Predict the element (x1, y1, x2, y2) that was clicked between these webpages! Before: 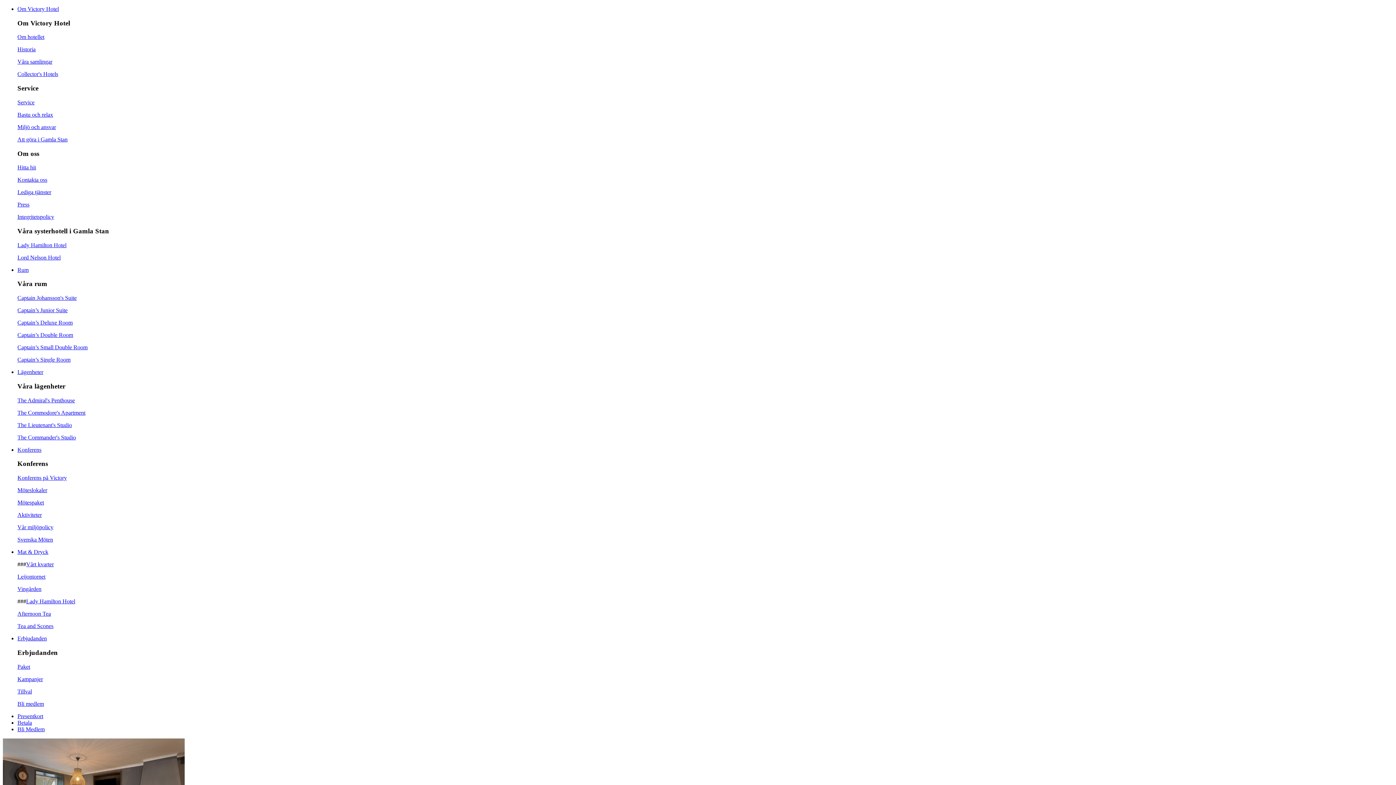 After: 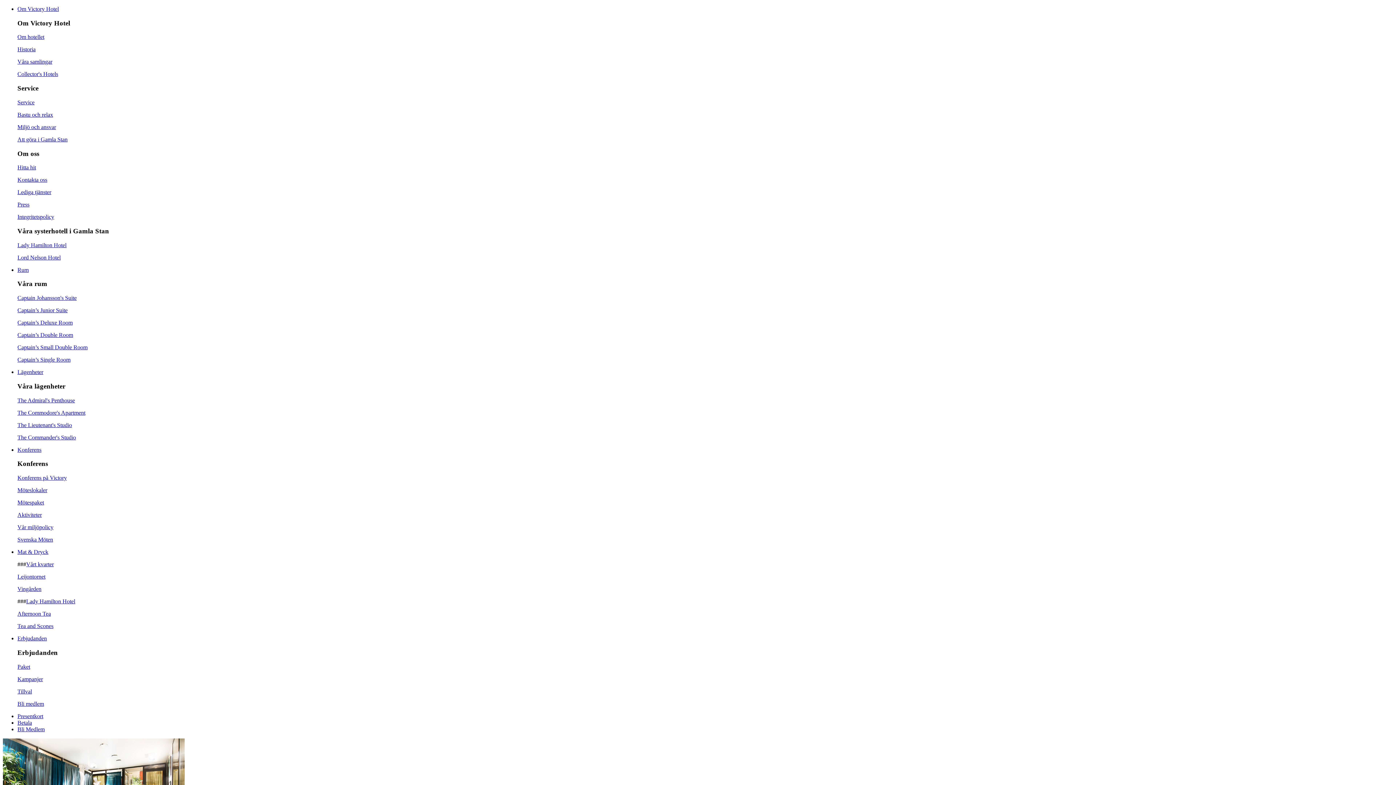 Action: bbox: (17, 111, 53, 117) label: Bastu och relax